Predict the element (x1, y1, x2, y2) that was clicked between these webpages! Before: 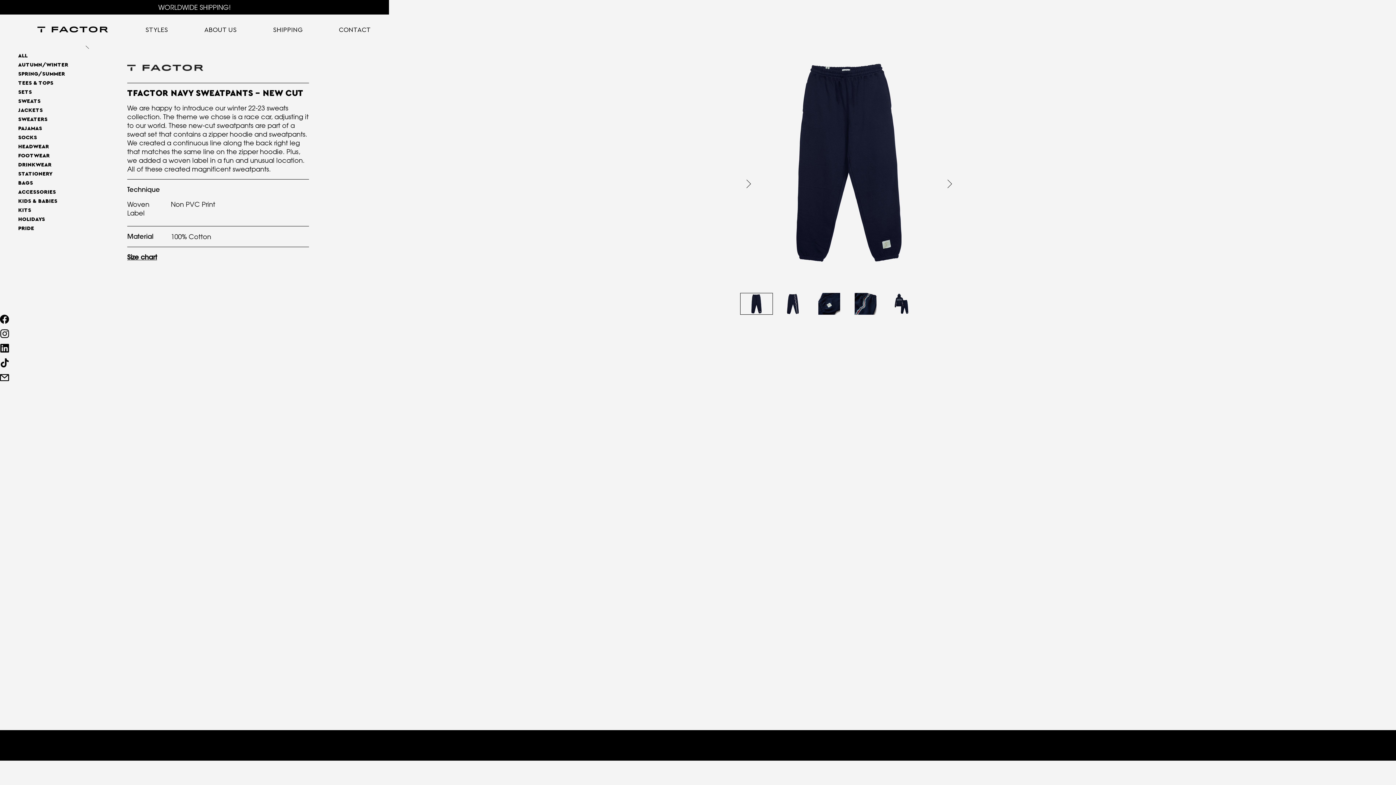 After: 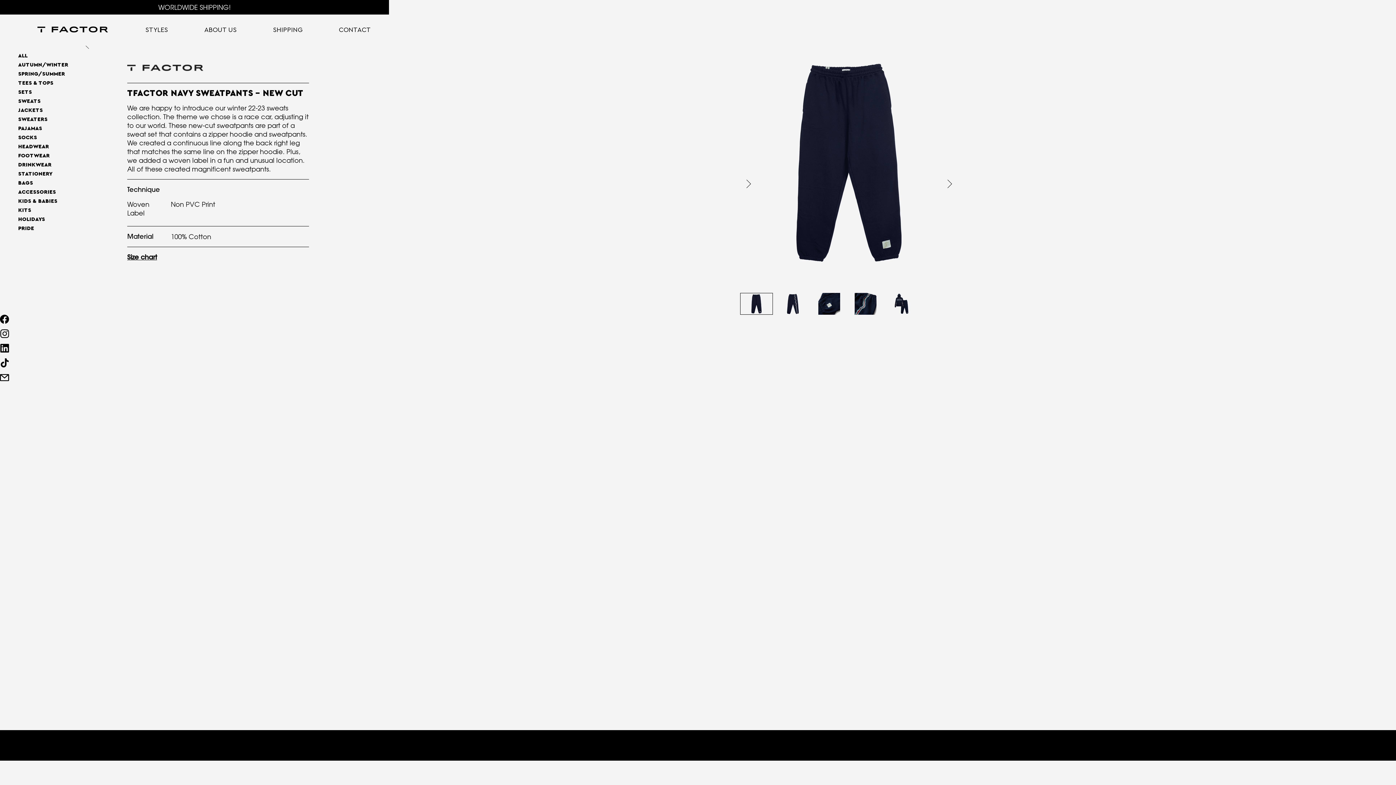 Action: bbox: (0, 373, 9, 382)